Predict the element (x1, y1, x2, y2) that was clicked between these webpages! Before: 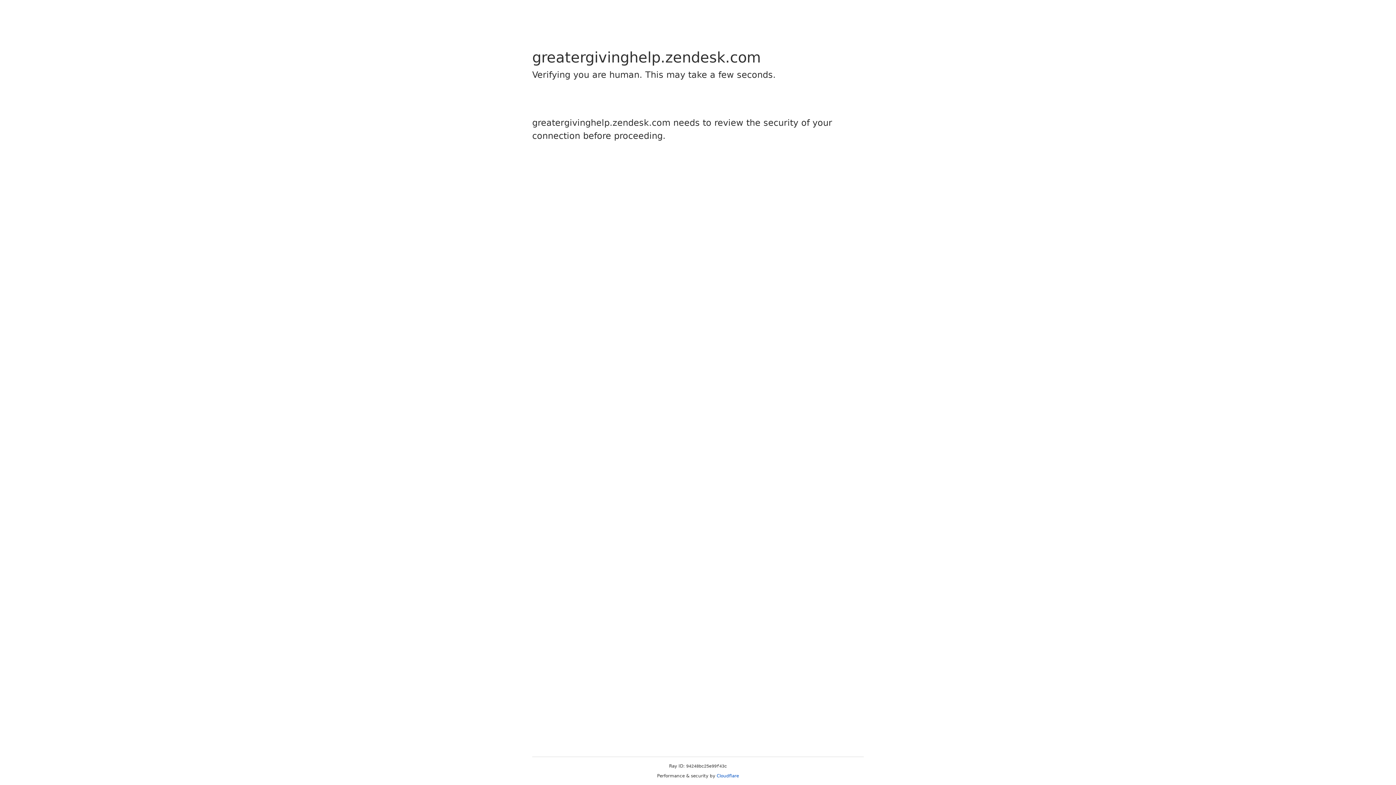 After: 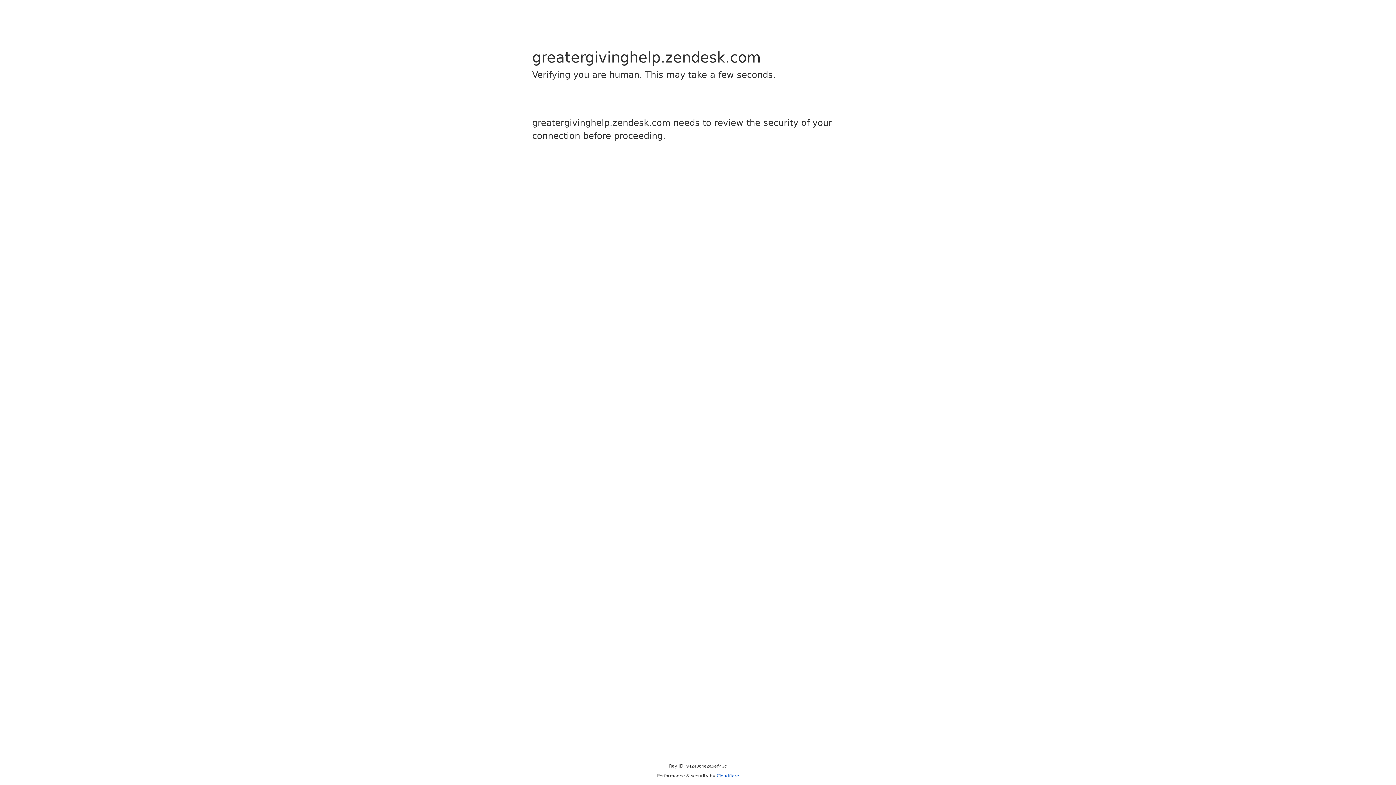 Action: bbox: (716, 773, 739, 778) label: Cloudflare